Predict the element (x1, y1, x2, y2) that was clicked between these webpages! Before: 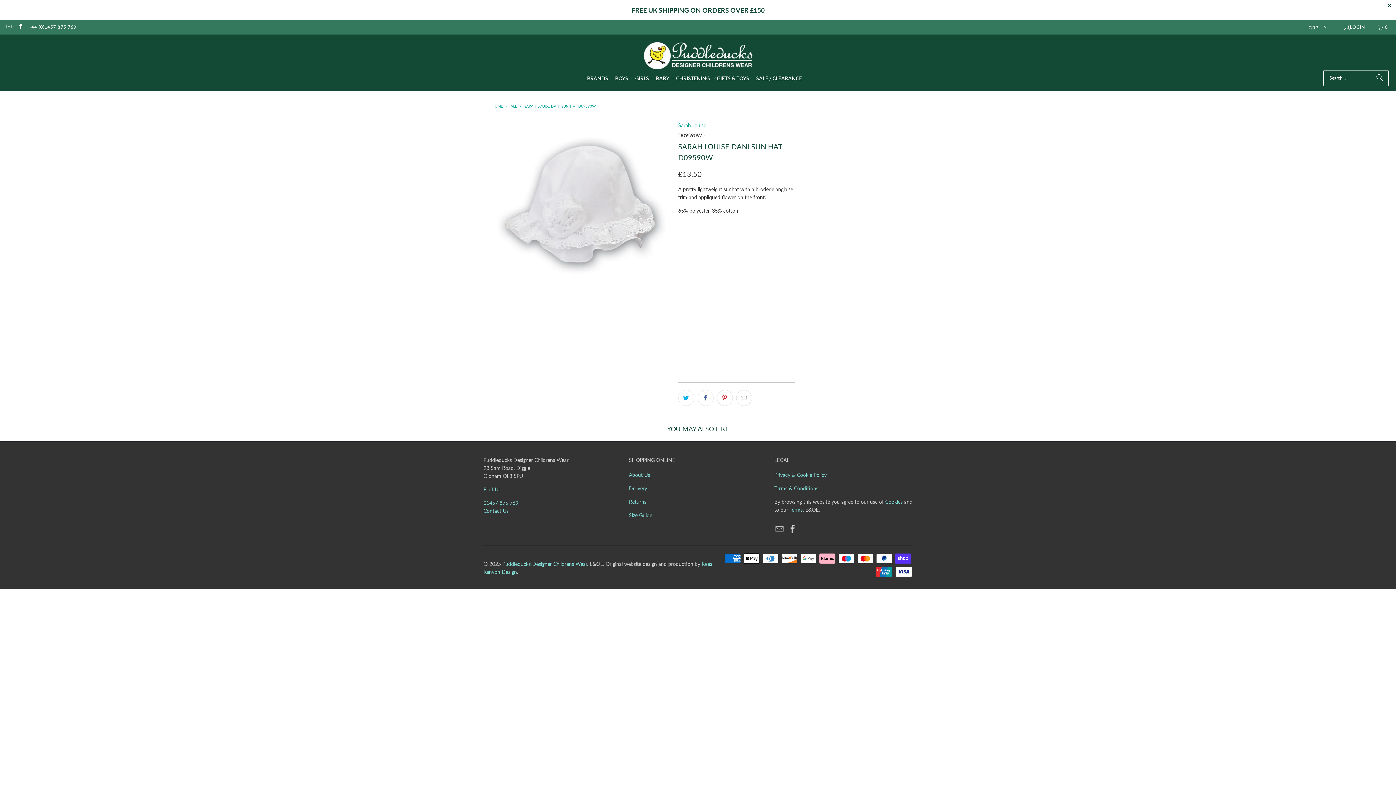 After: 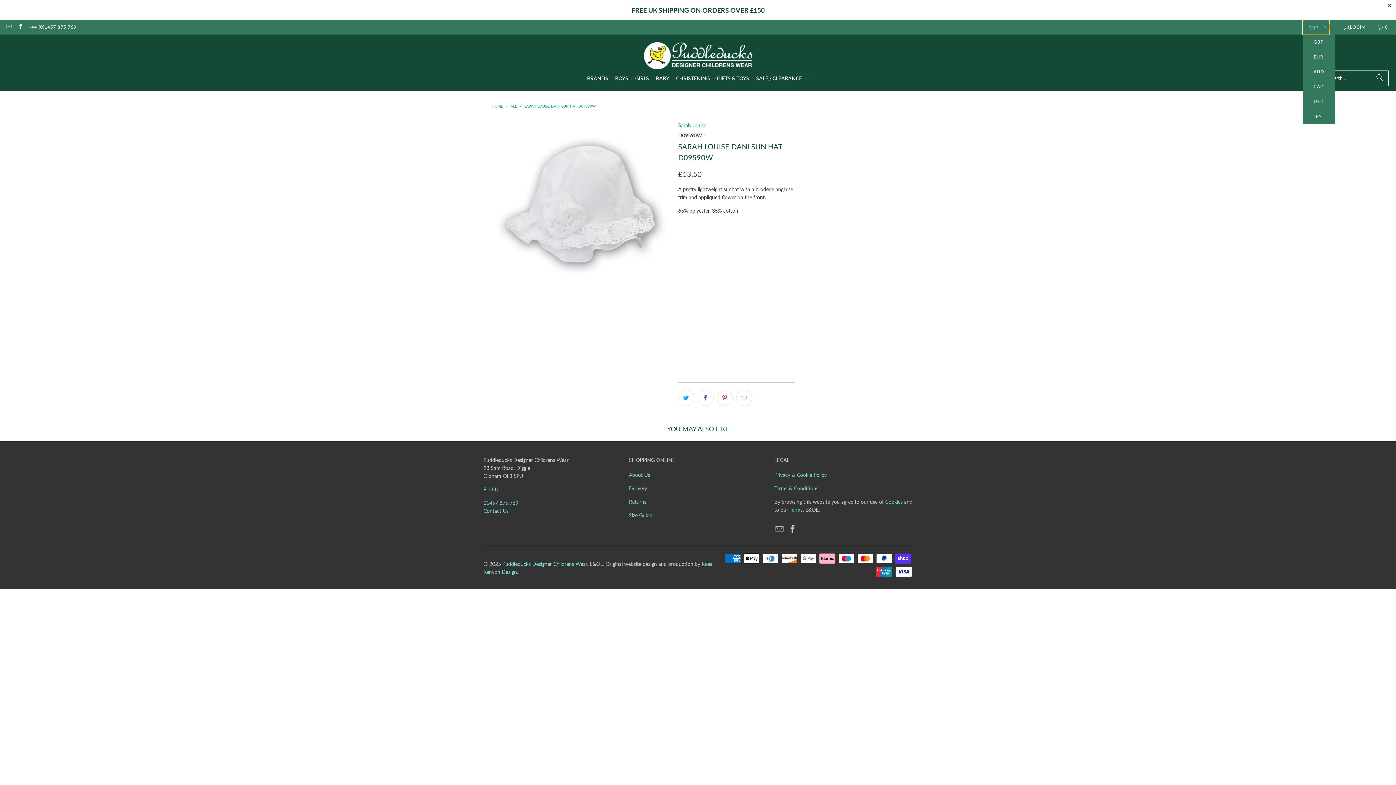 Action: bbox: (1303, 20, 1329, 34) label: GBP 